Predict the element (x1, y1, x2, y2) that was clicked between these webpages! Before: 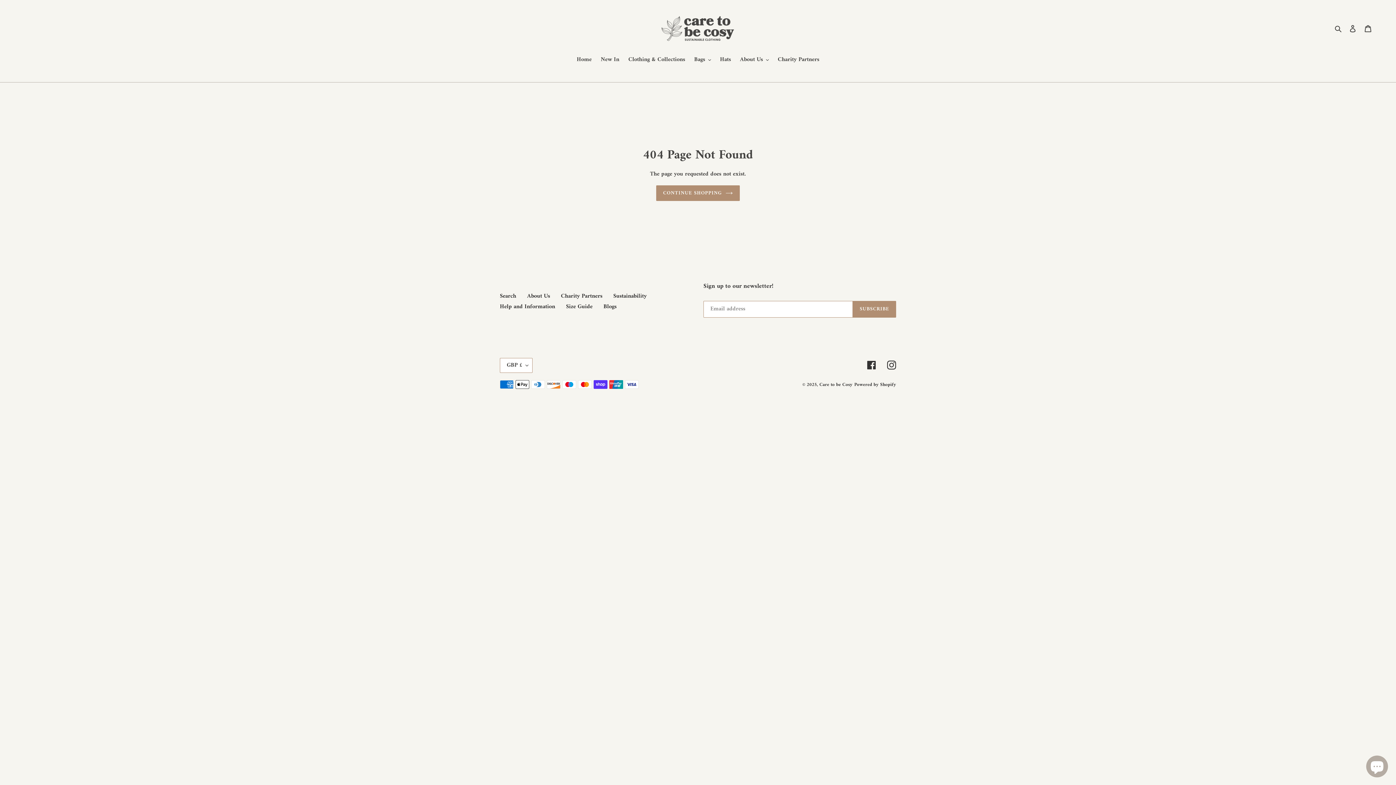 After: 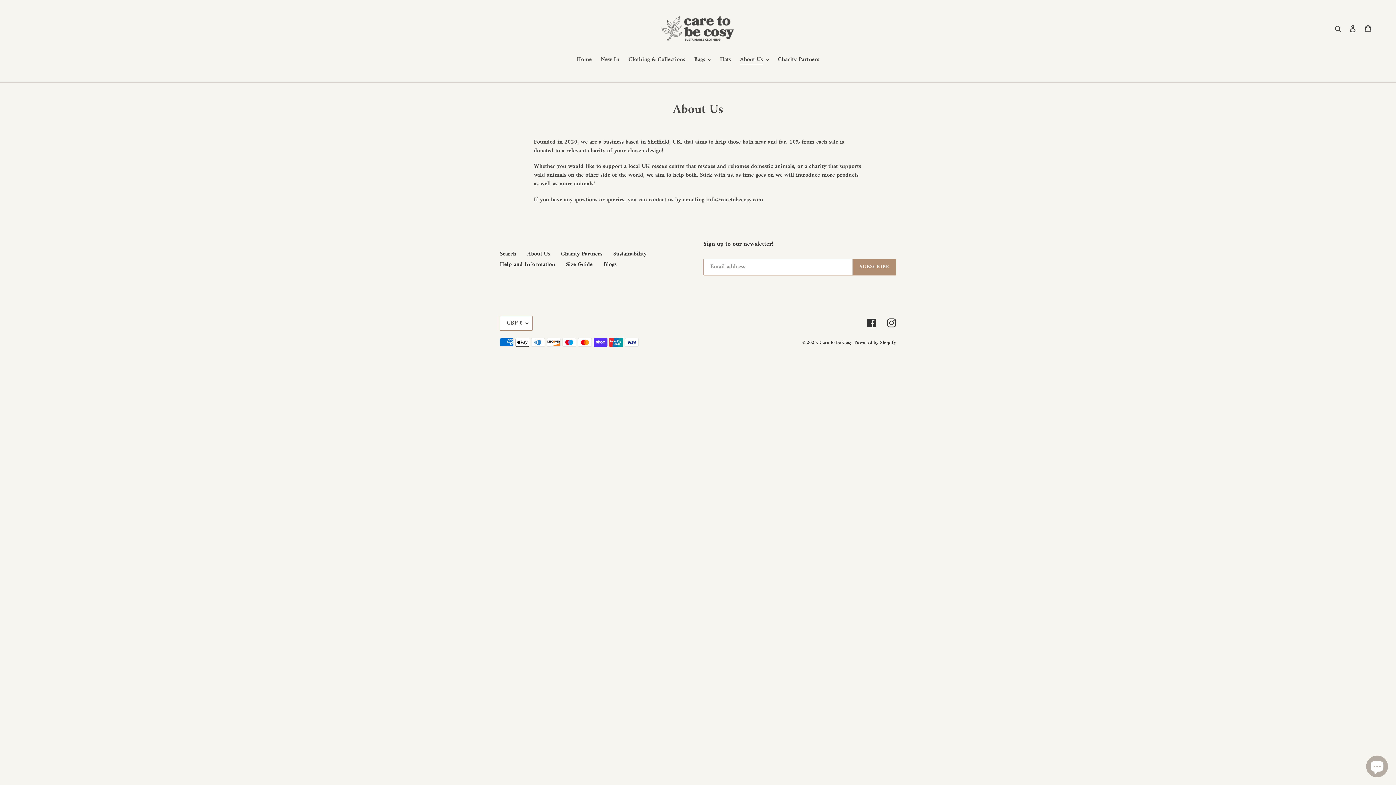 Action: bbox: (527, 291, 550, 301) label: About Us